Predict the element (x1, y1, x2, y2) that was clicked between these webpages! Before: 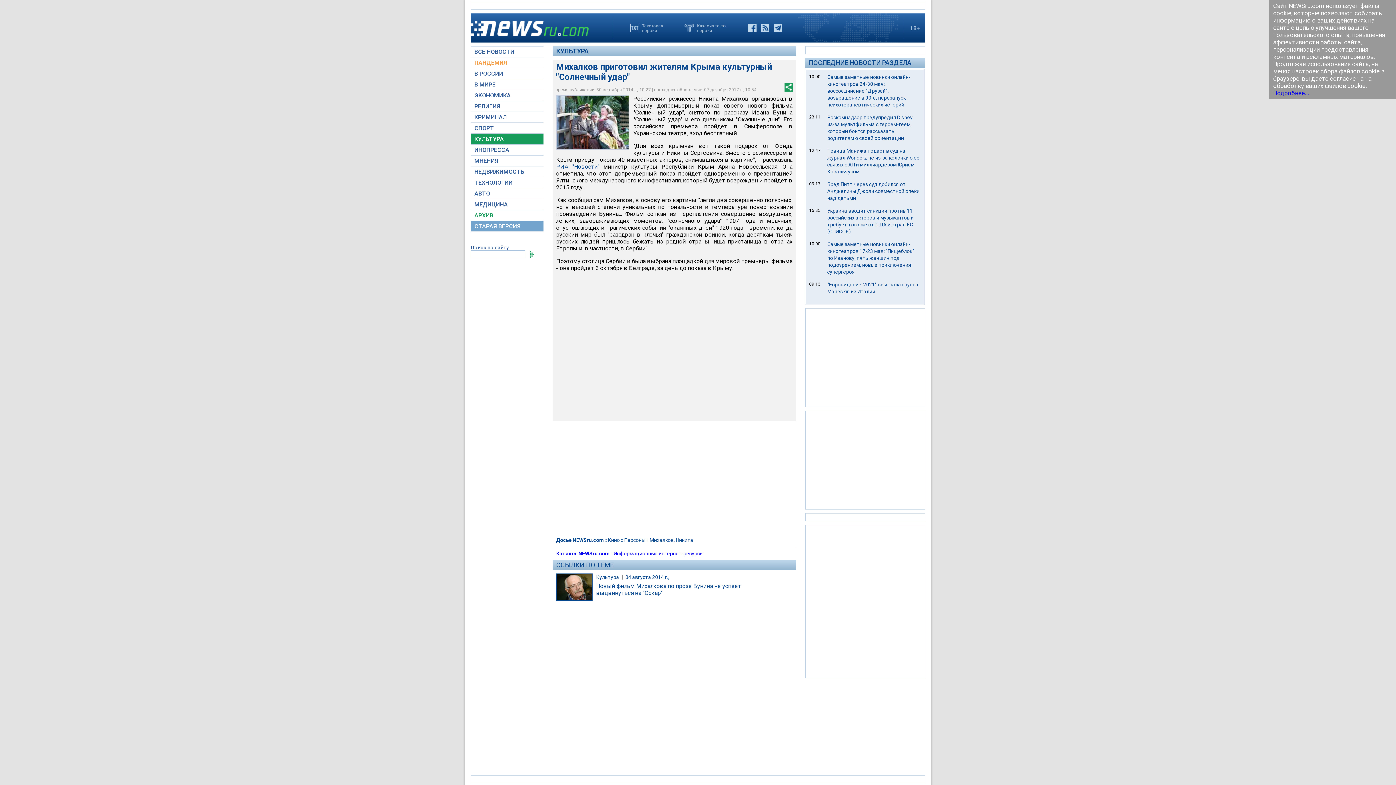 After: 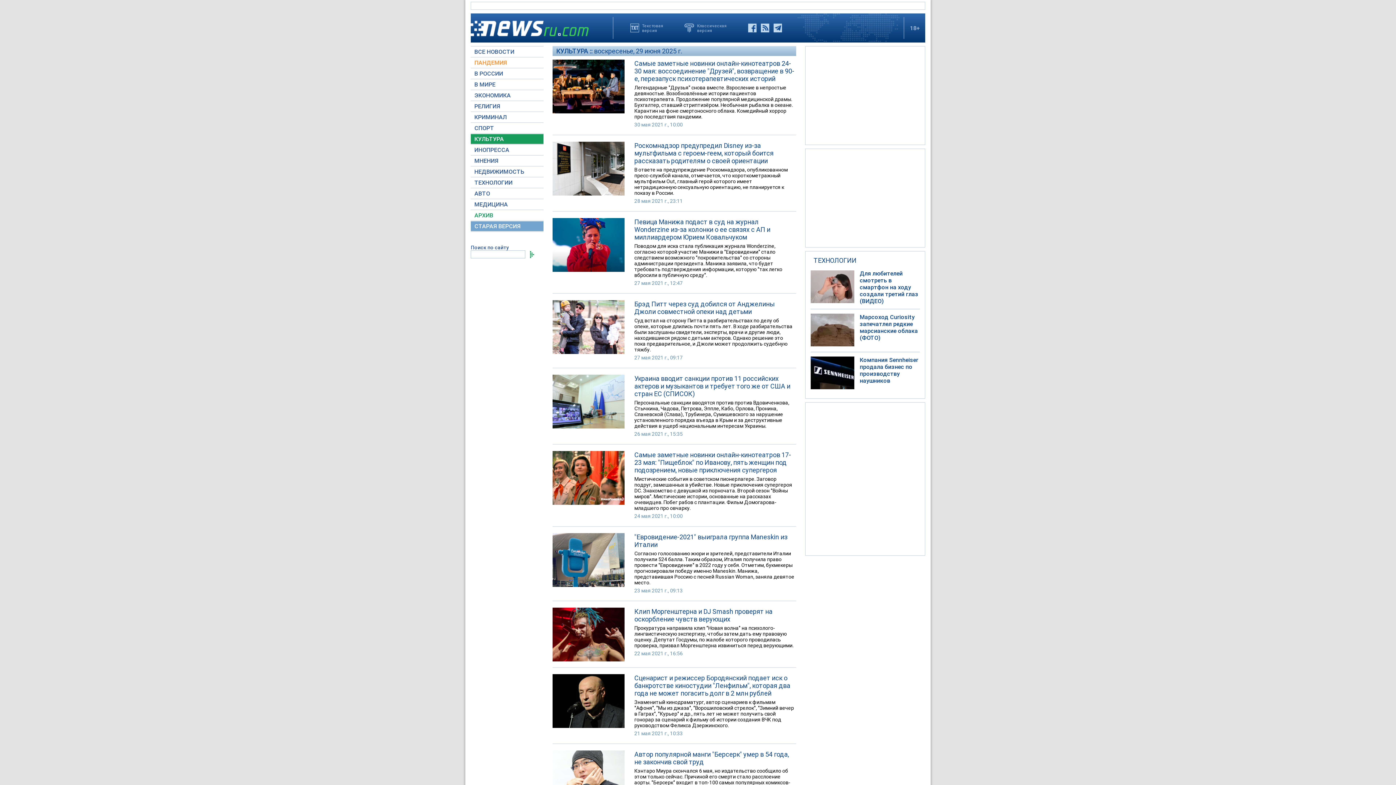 Action: bbox: (470, 134, 543, 144) label: КУЛЬТУРА